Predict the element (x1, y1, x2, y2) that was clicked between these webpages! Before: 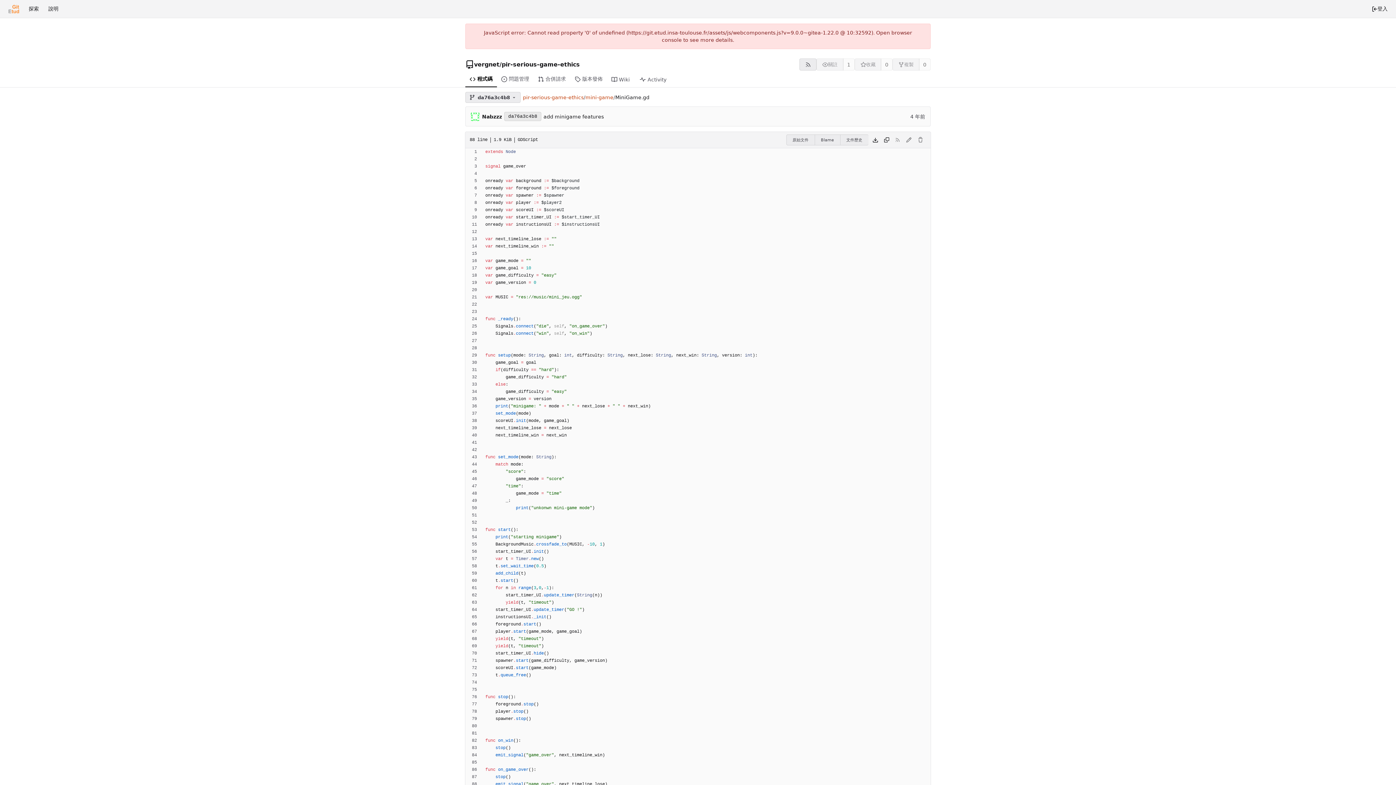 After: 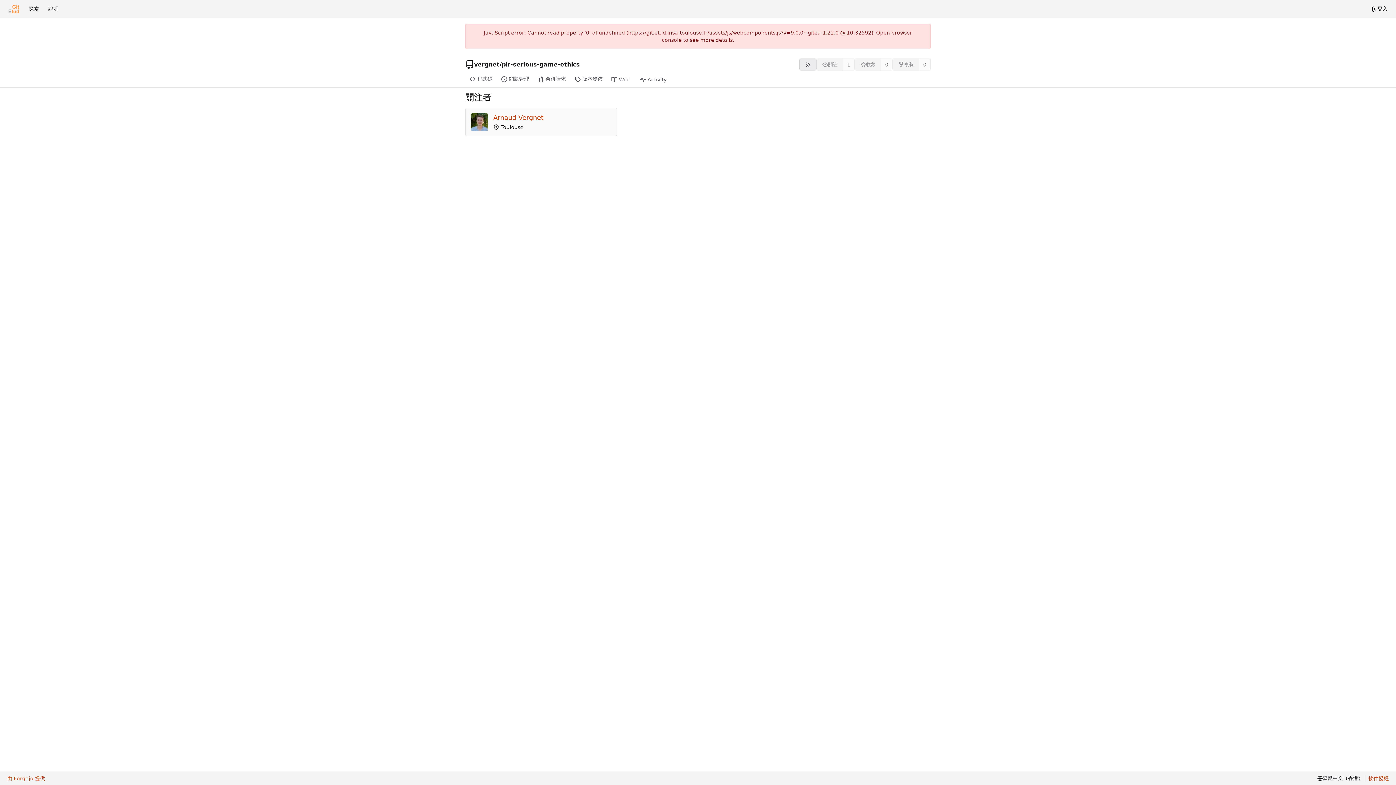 Action: label: 1 bbox: (843, 58, 854, 70)